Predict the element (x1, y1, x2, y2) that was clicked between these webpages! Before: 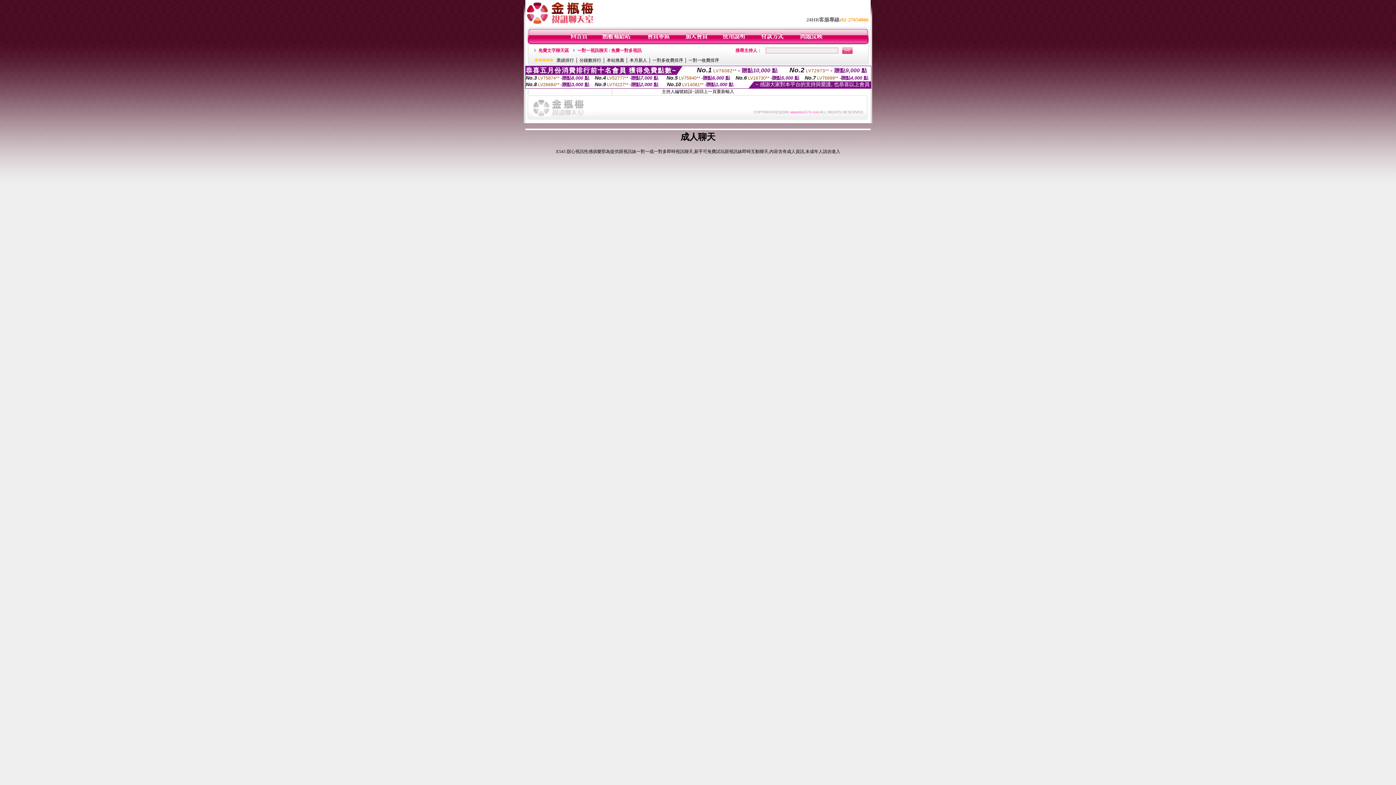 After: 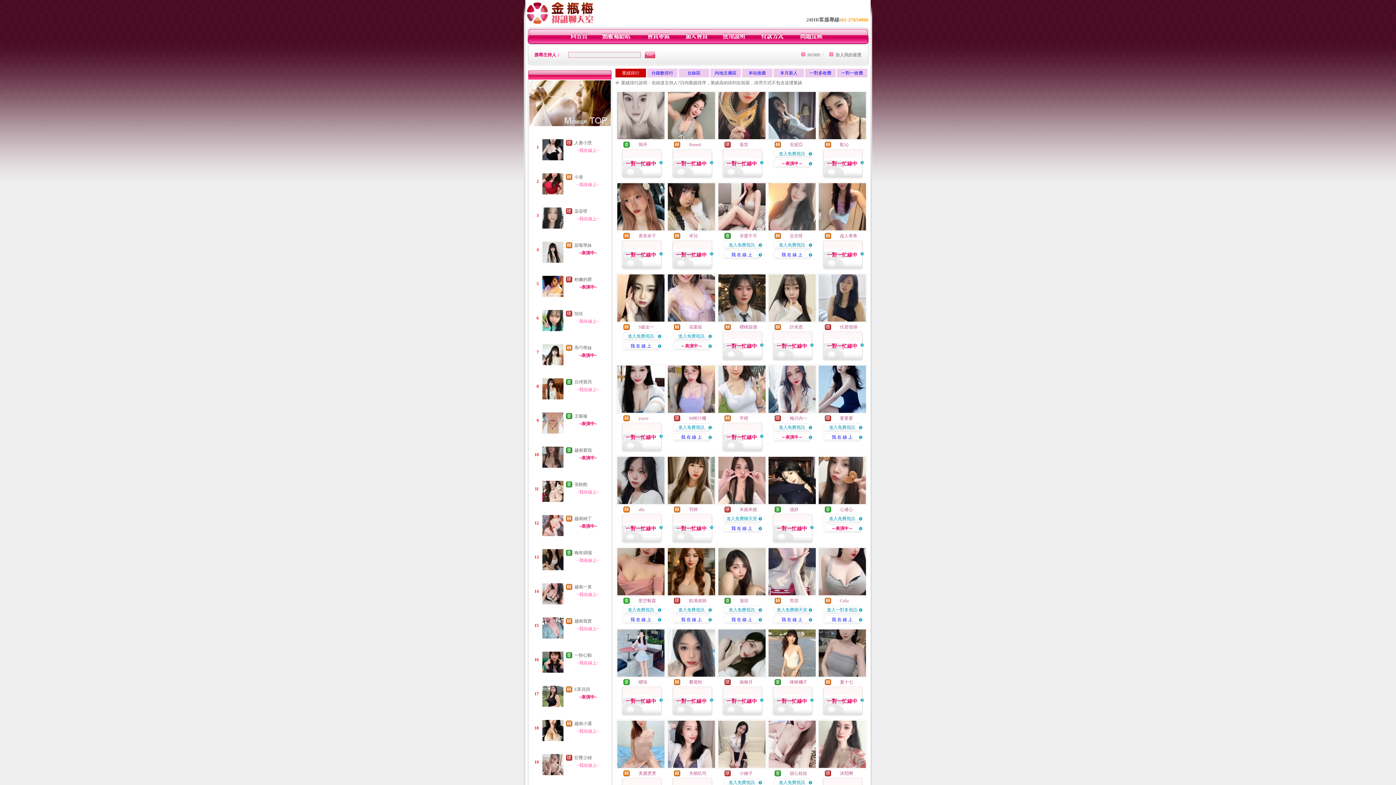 Action: label: 業績排行 bbox: (556, 57, 574, 62)